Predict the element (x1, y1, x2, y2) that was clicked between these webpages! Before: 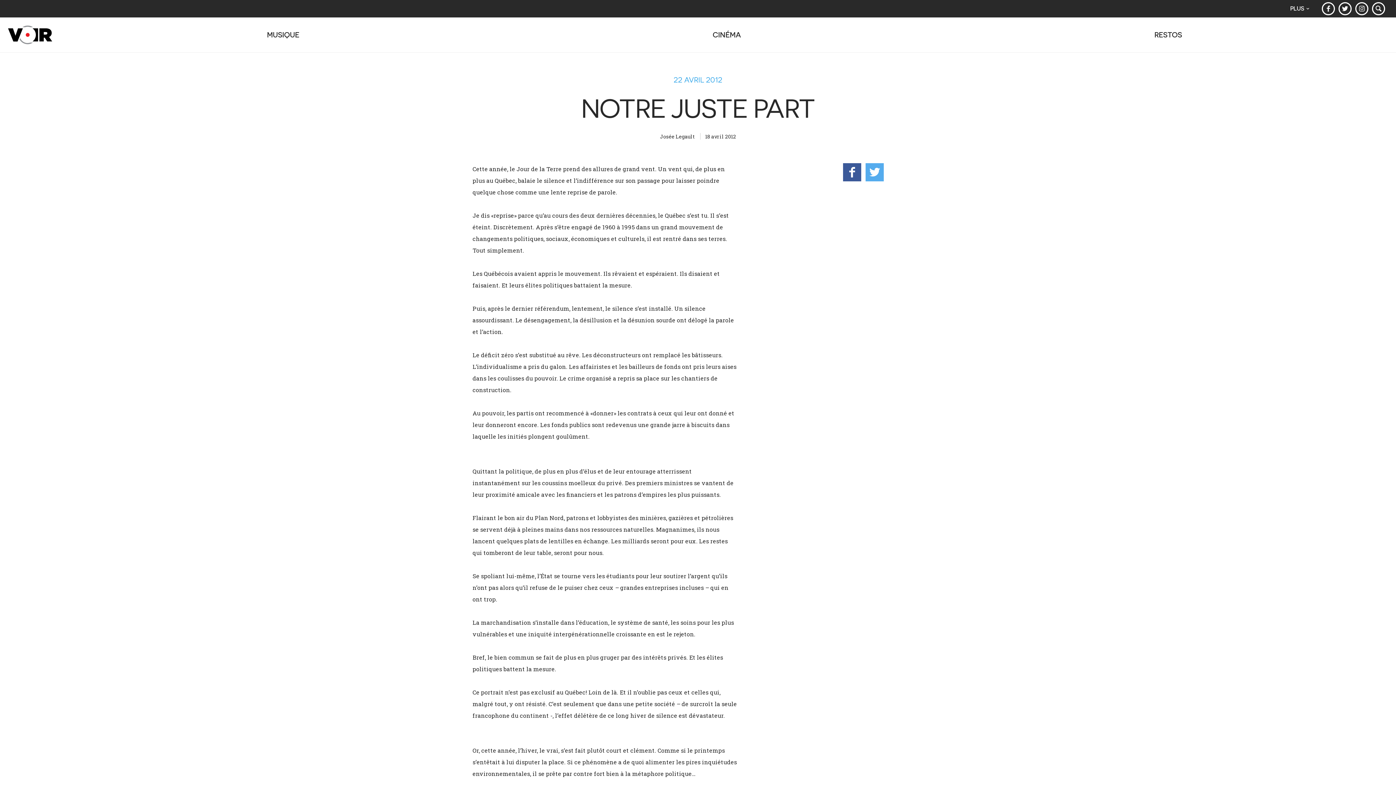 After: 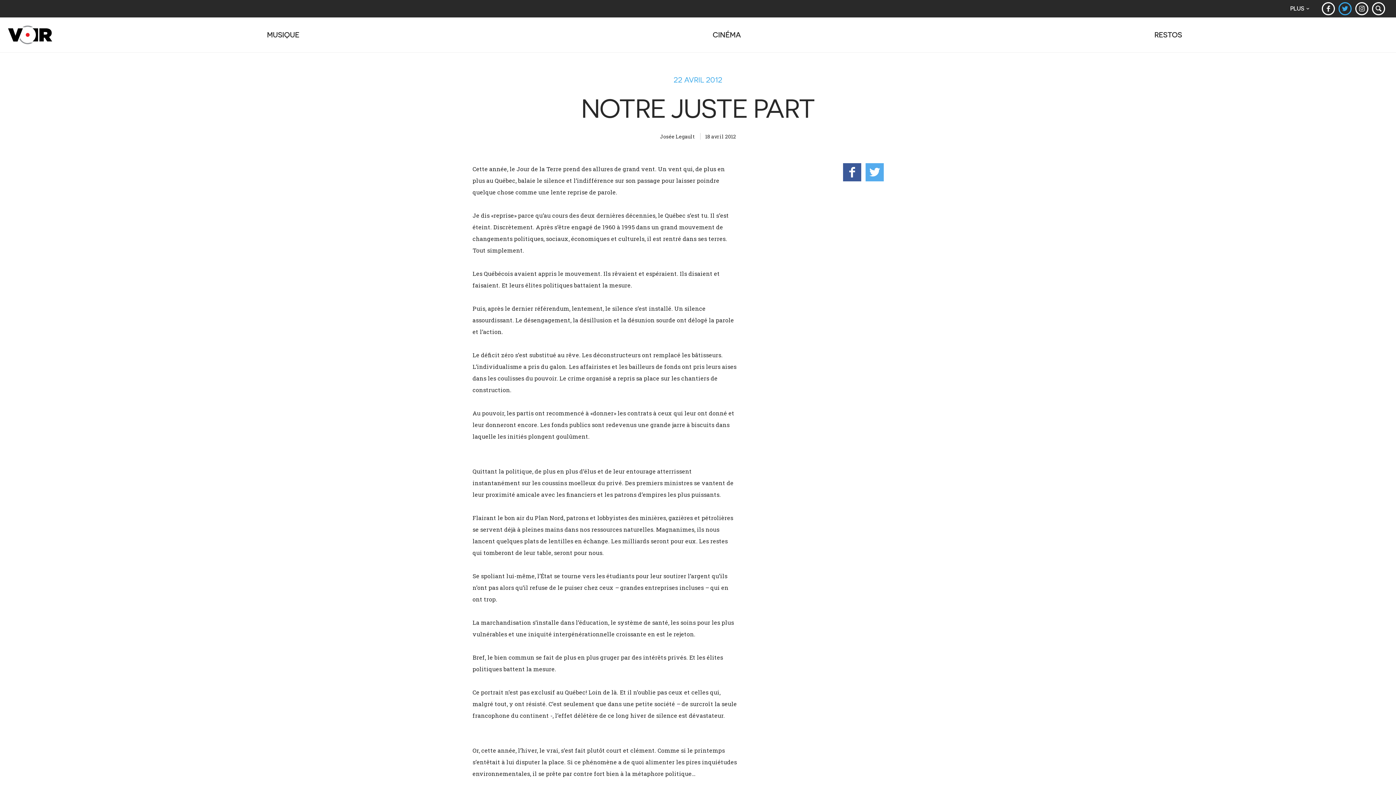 Action: bbox: (1337, 0, 1353, 17)